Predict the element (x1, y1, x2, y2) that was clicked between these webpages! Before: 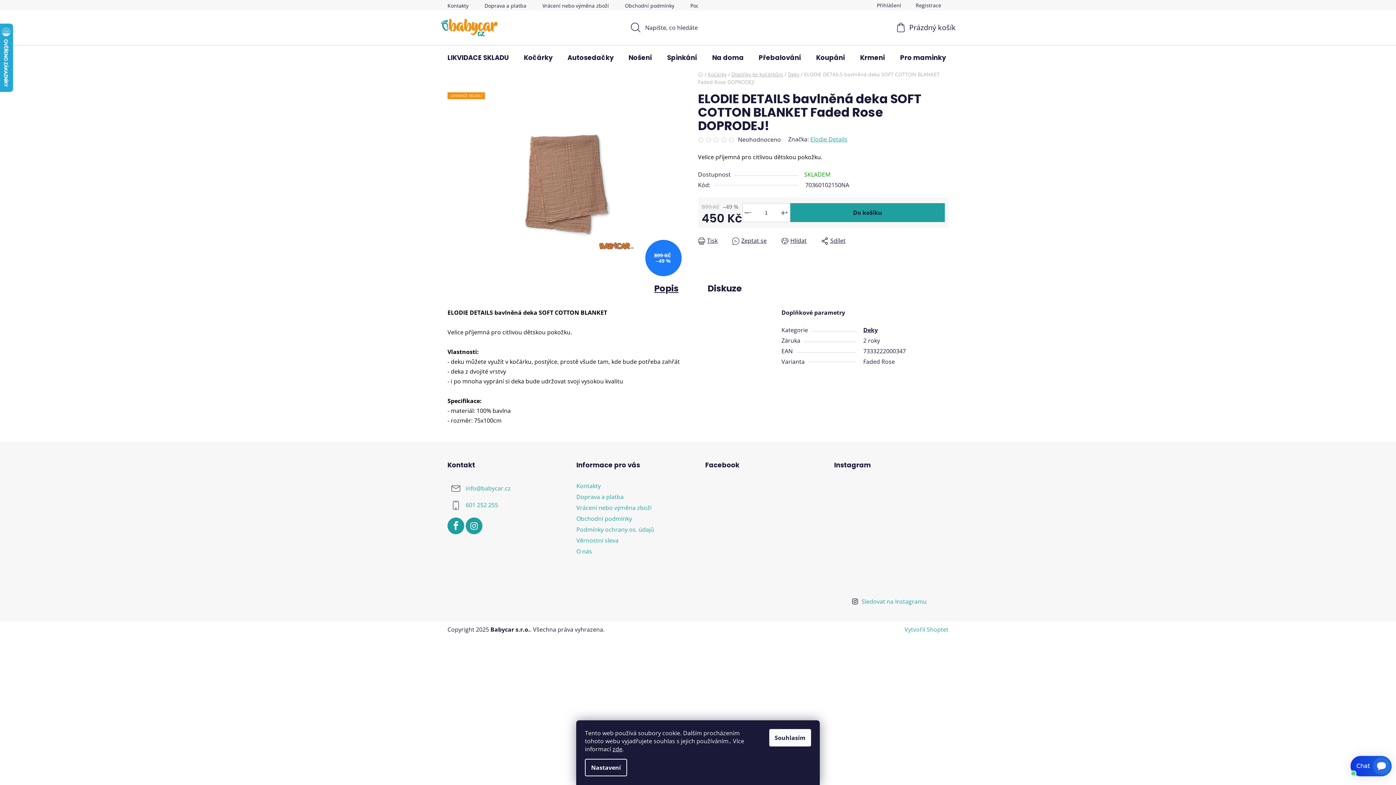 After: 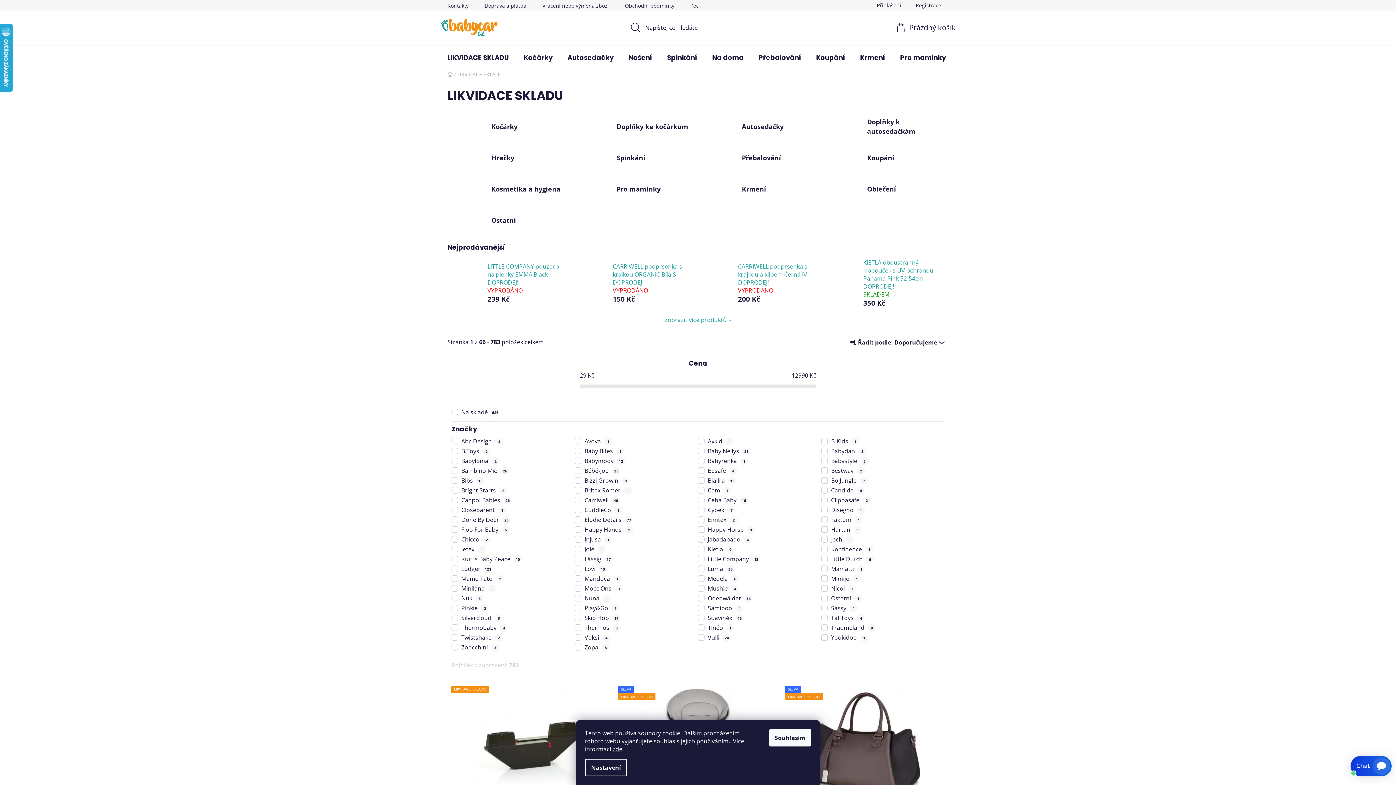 Action: bbox: (440, 45, 516, 70) label: LIKVIDACE SKLADU